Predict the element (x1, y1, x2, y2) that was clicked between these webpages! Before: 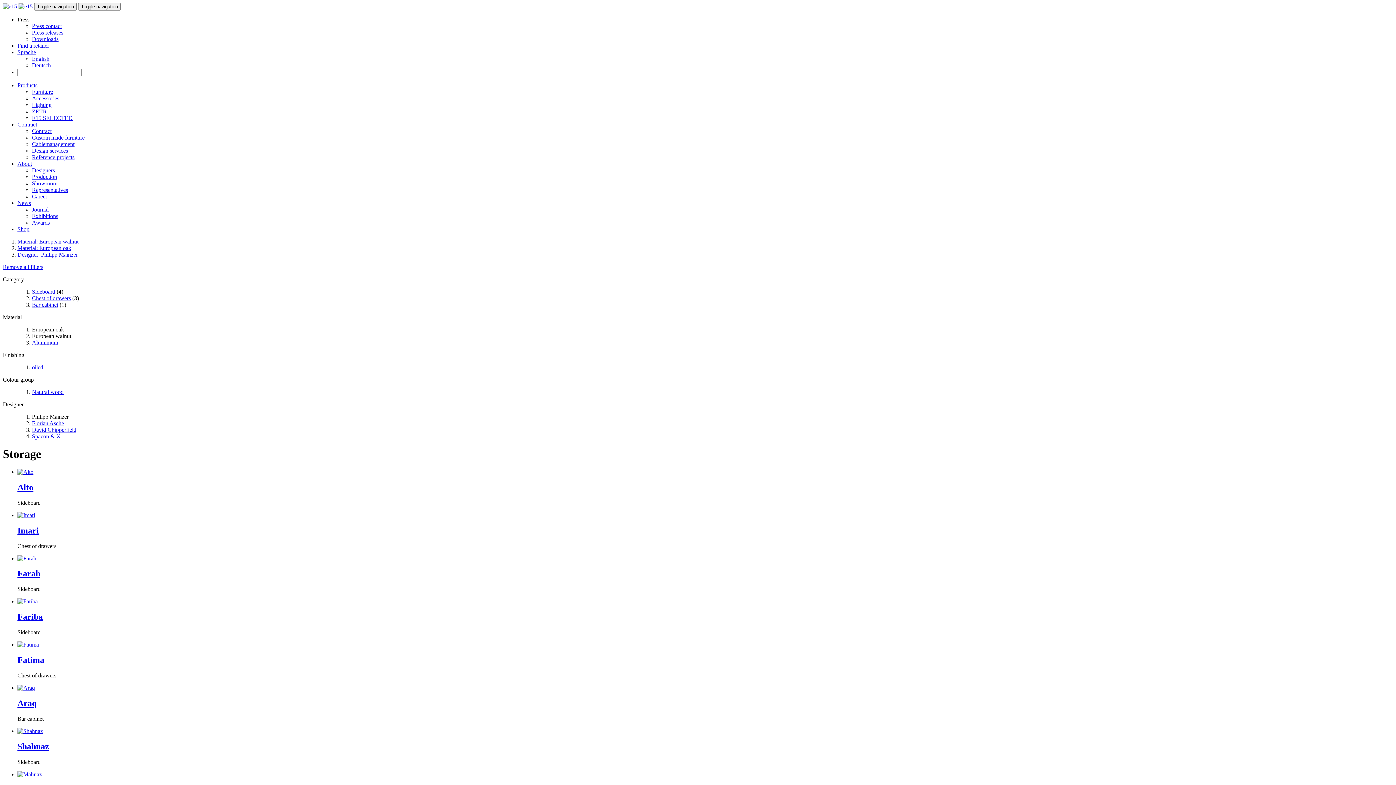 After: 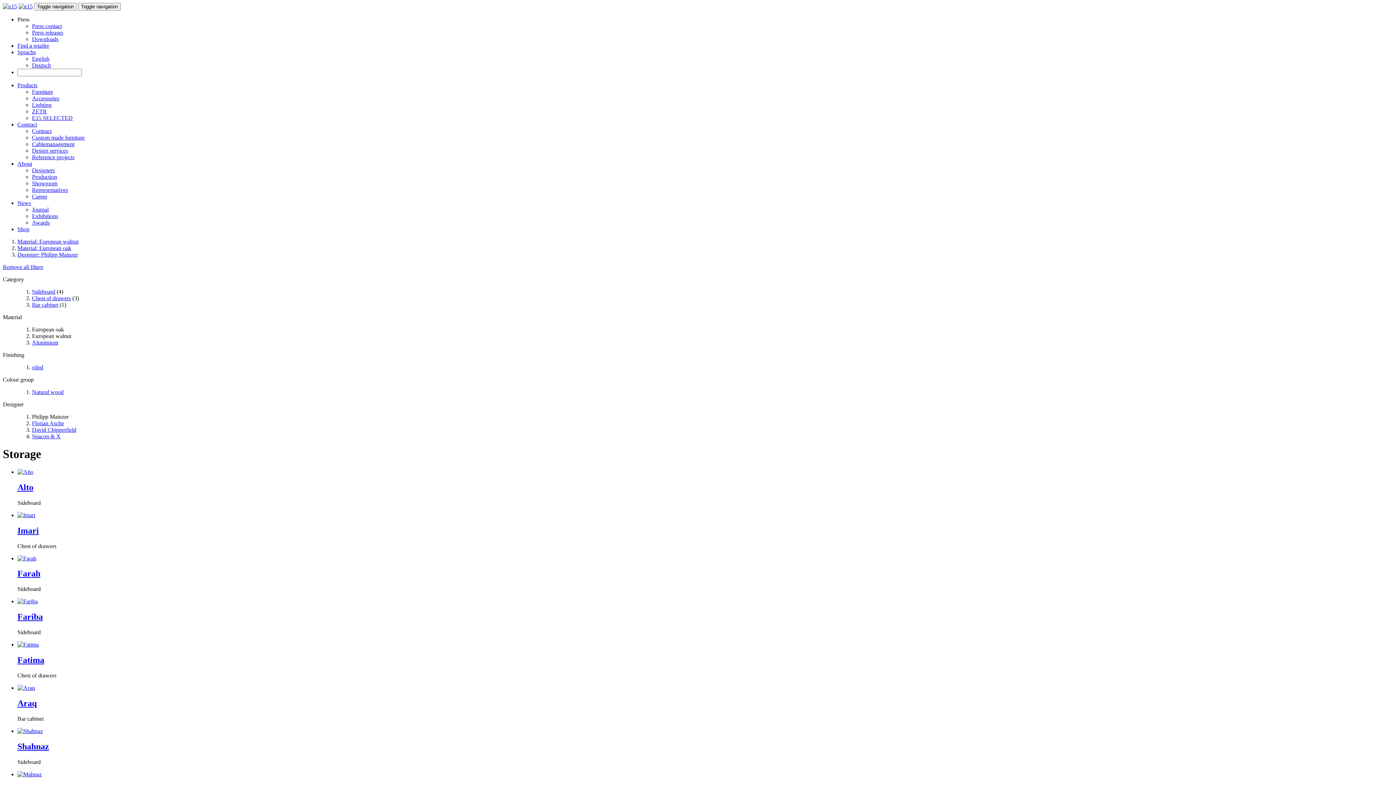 Action: label: Sprache bbox: (17, 49, 36, 55)